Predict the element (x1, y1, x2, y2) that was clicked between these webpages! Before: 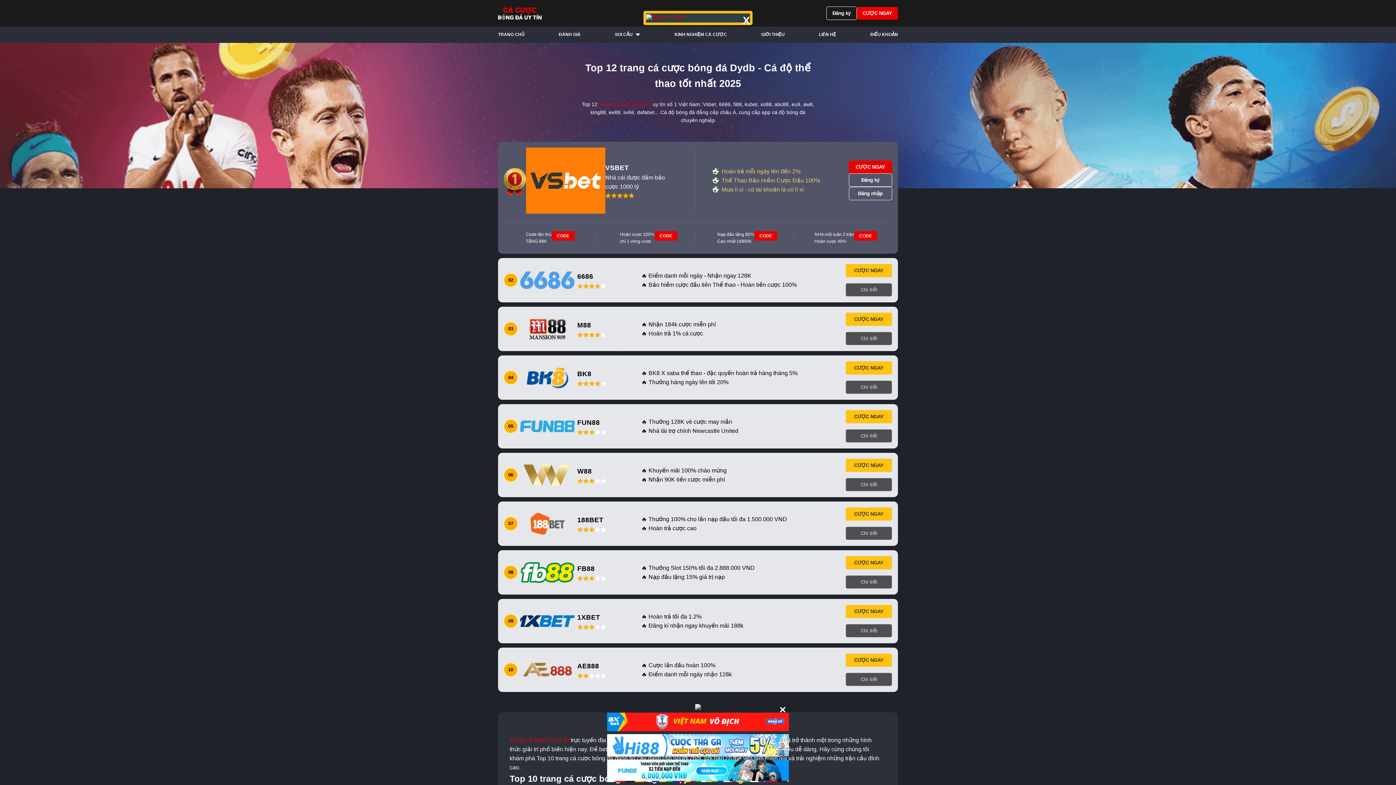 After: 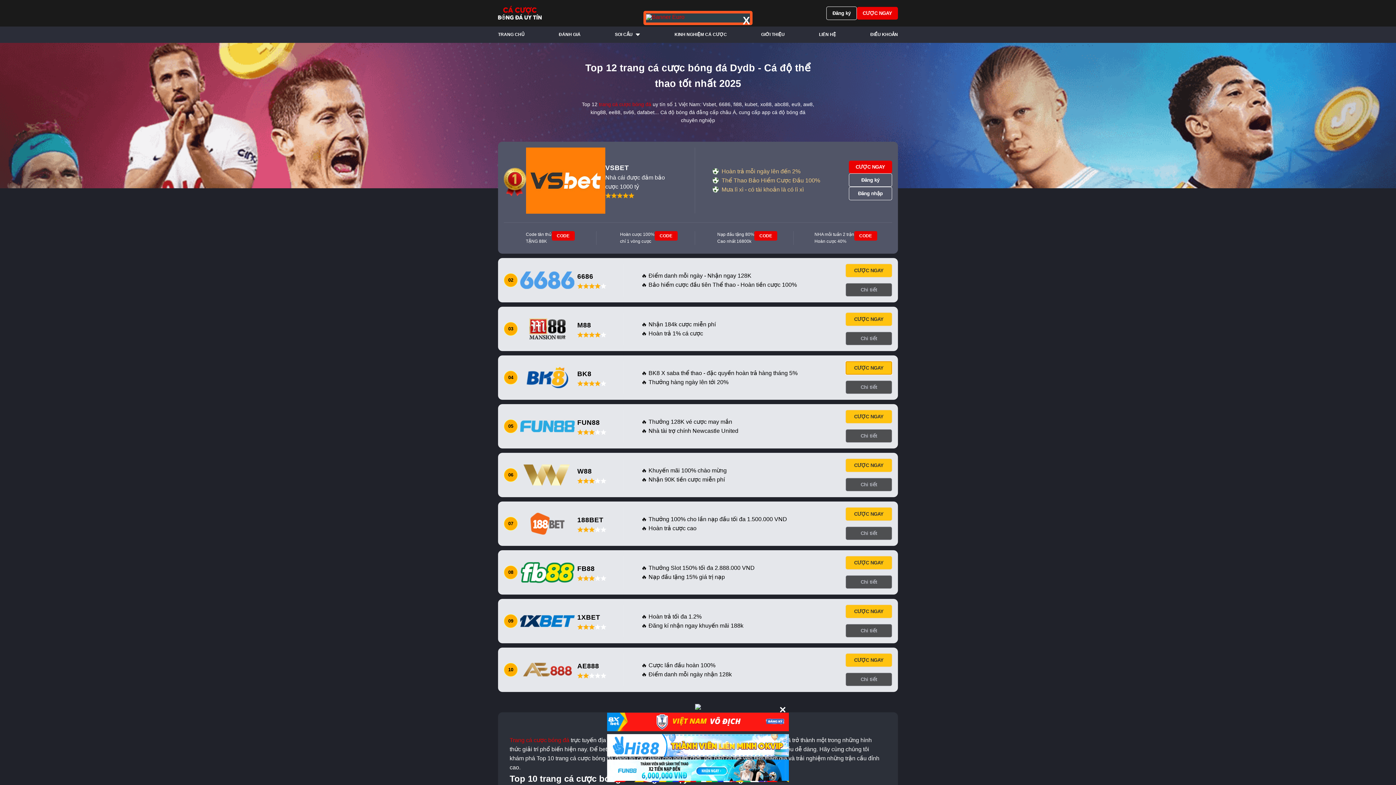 Action: bbox: (845, 361, 892, 374) label: CƯỢC NGAY